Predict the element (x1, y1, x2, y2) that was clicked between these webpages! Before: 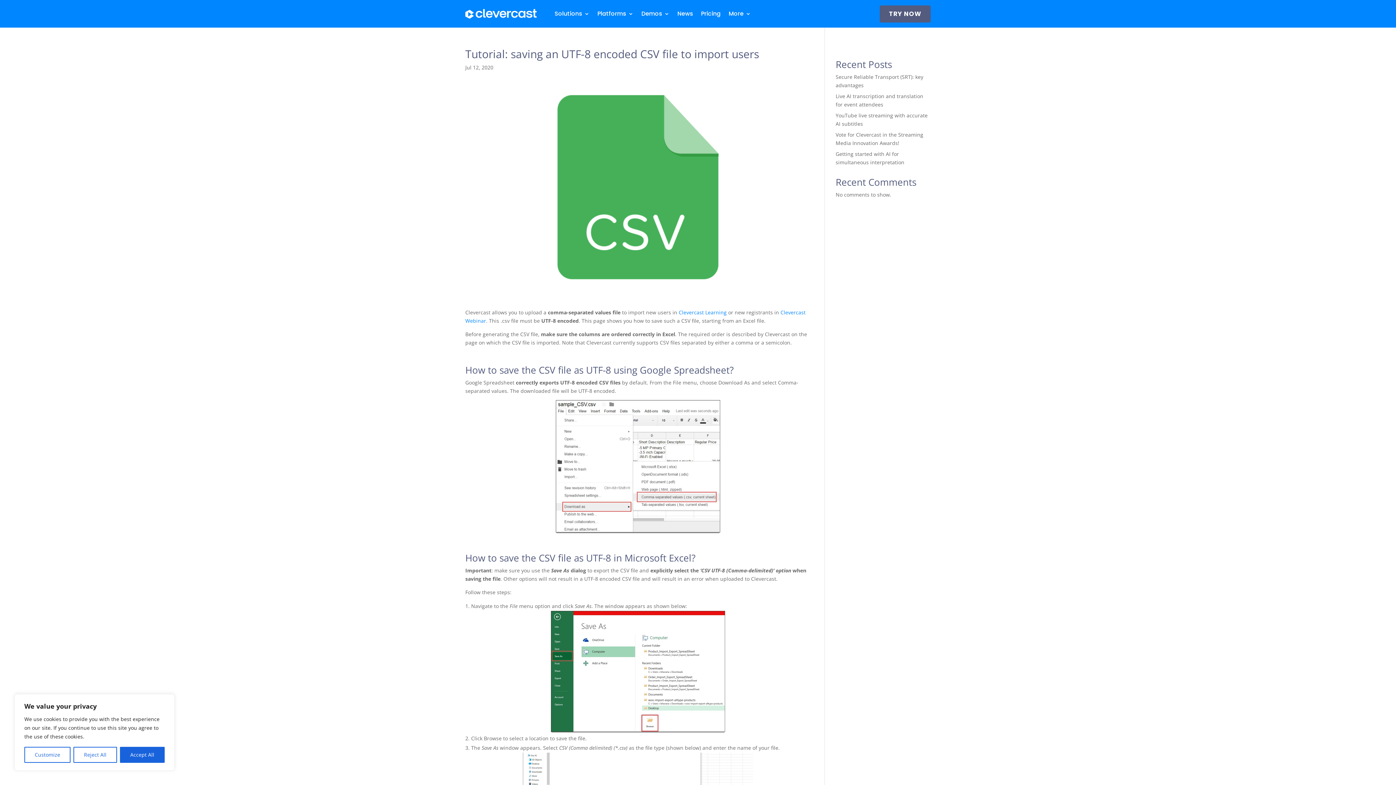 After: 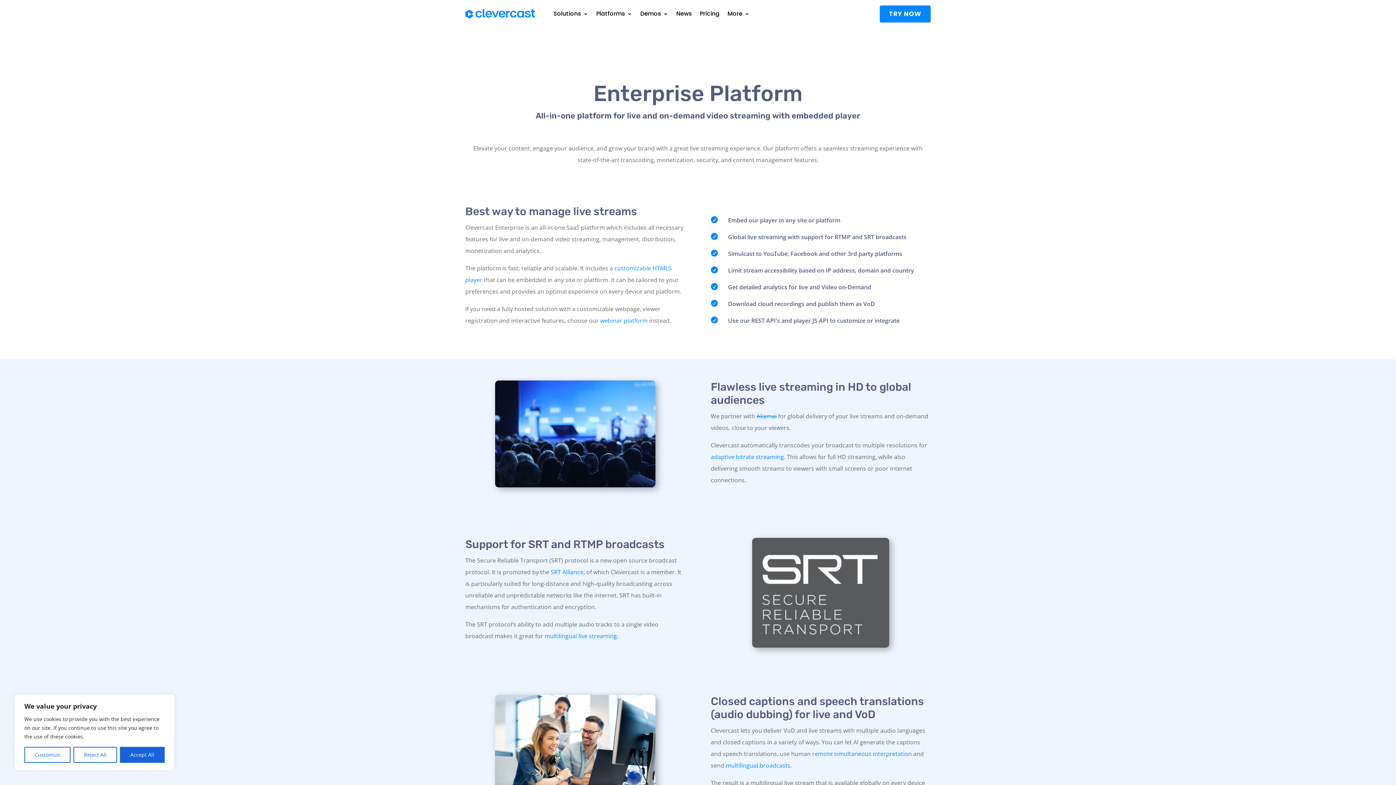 Action: bbox: (597, 0, 633, 27) label: Platforms